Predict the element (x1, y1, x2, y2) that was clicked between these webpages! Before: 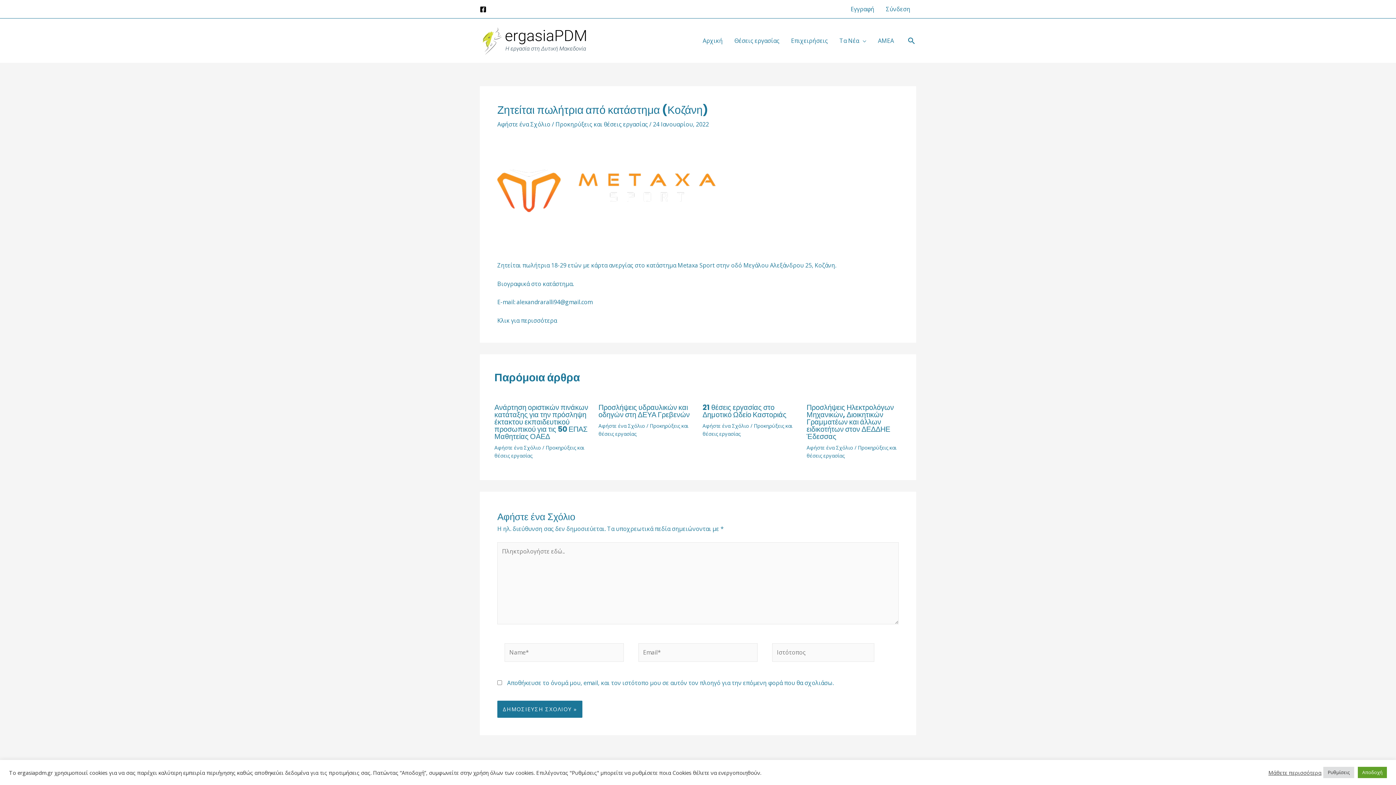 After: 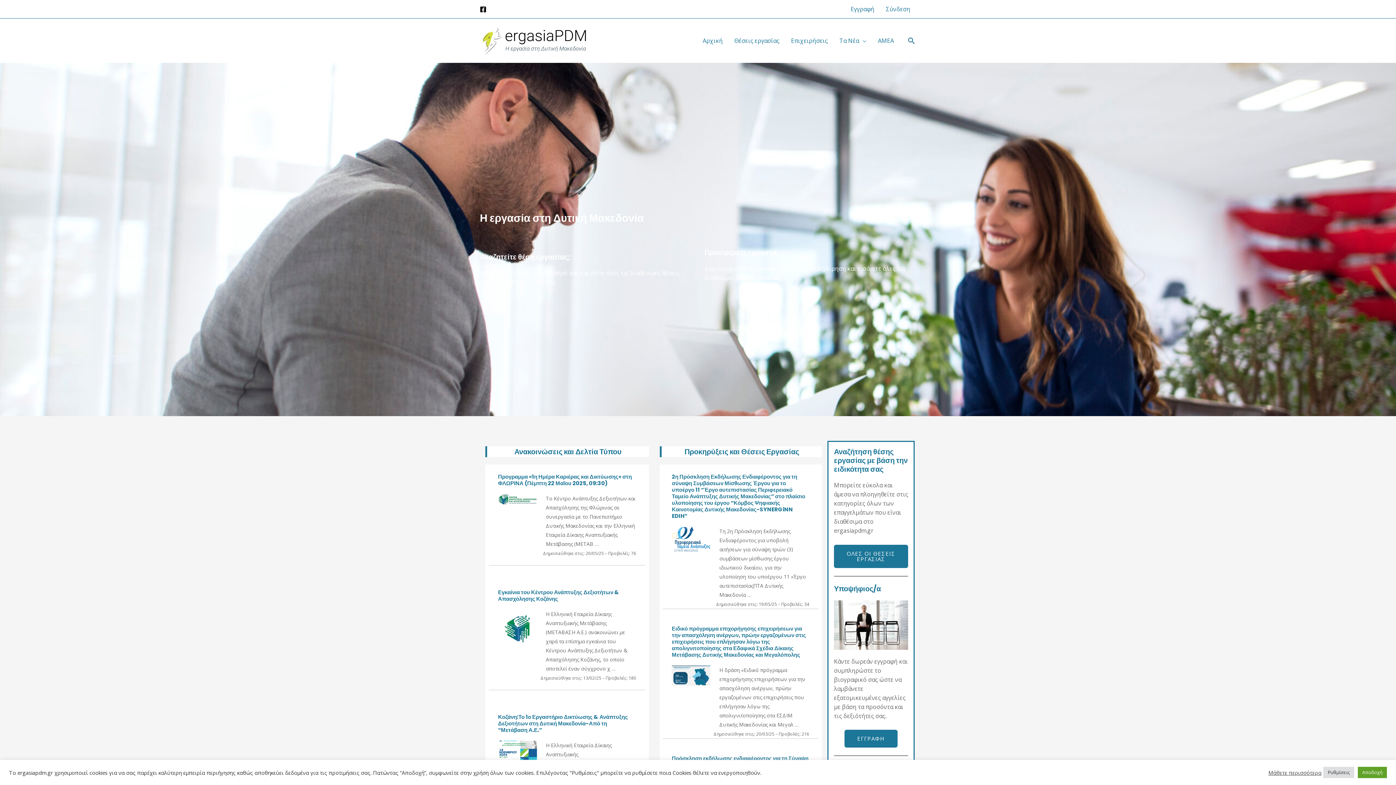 Action: label: Αρχική bbox: (697, 28, 728, 53)